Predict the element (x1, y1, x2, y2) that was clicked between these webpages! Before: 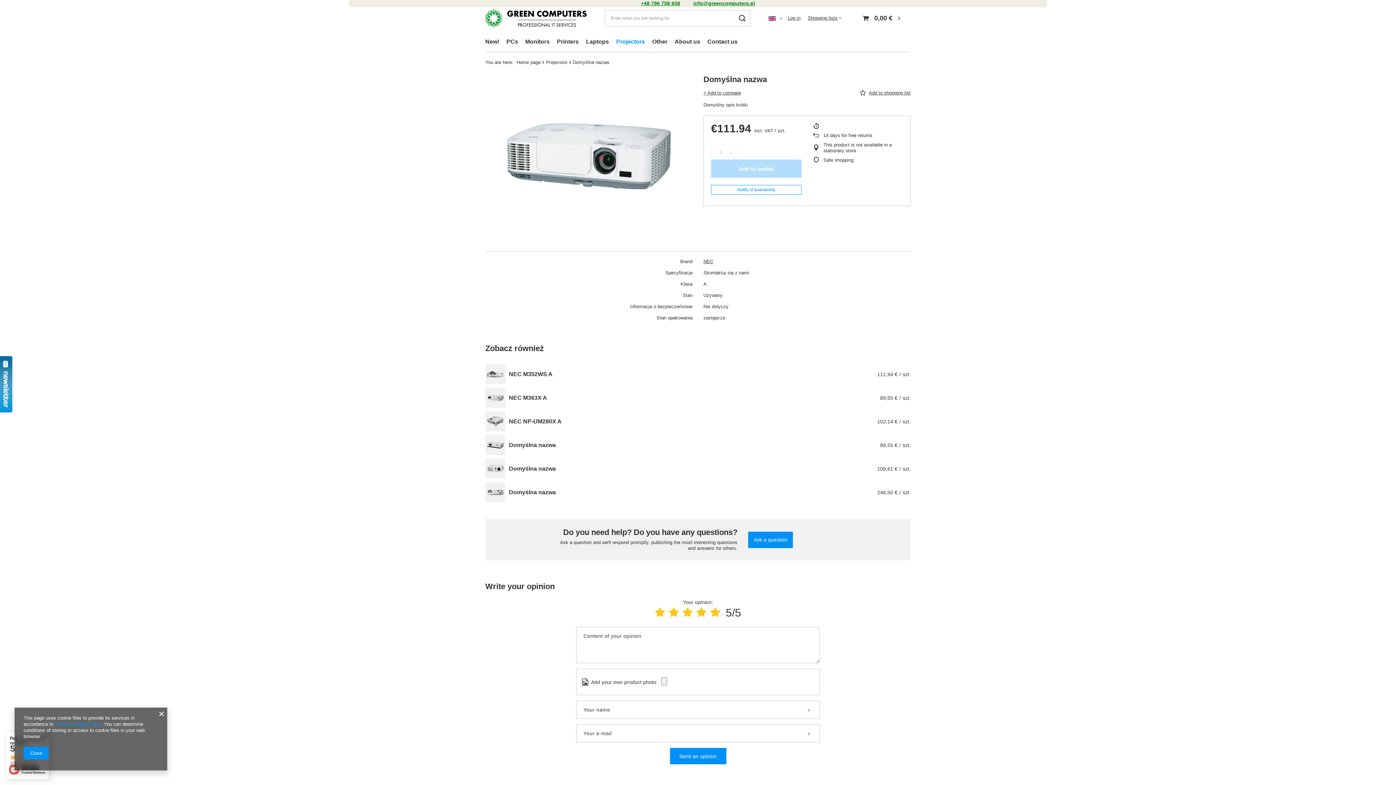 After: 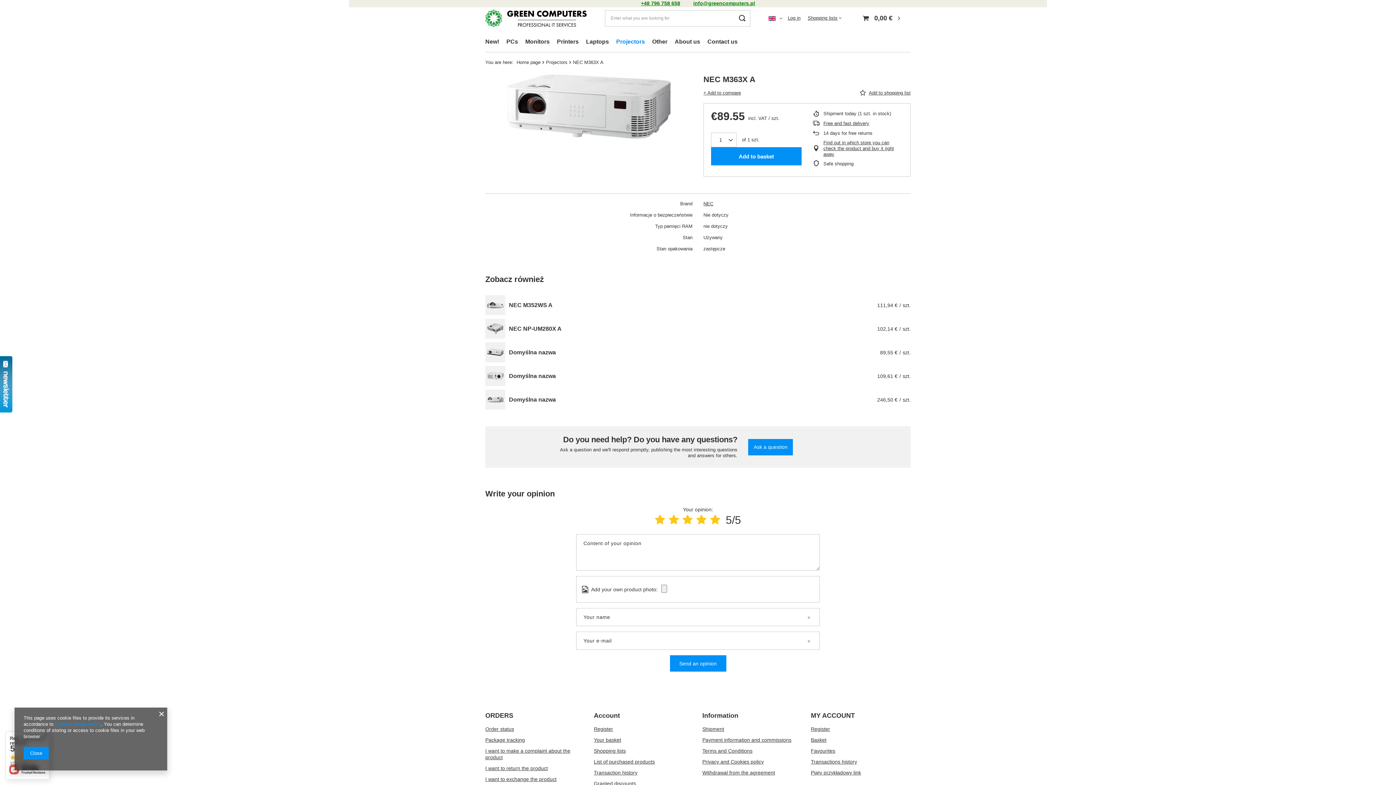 Action: bbox: (485, 388, 505, 408)